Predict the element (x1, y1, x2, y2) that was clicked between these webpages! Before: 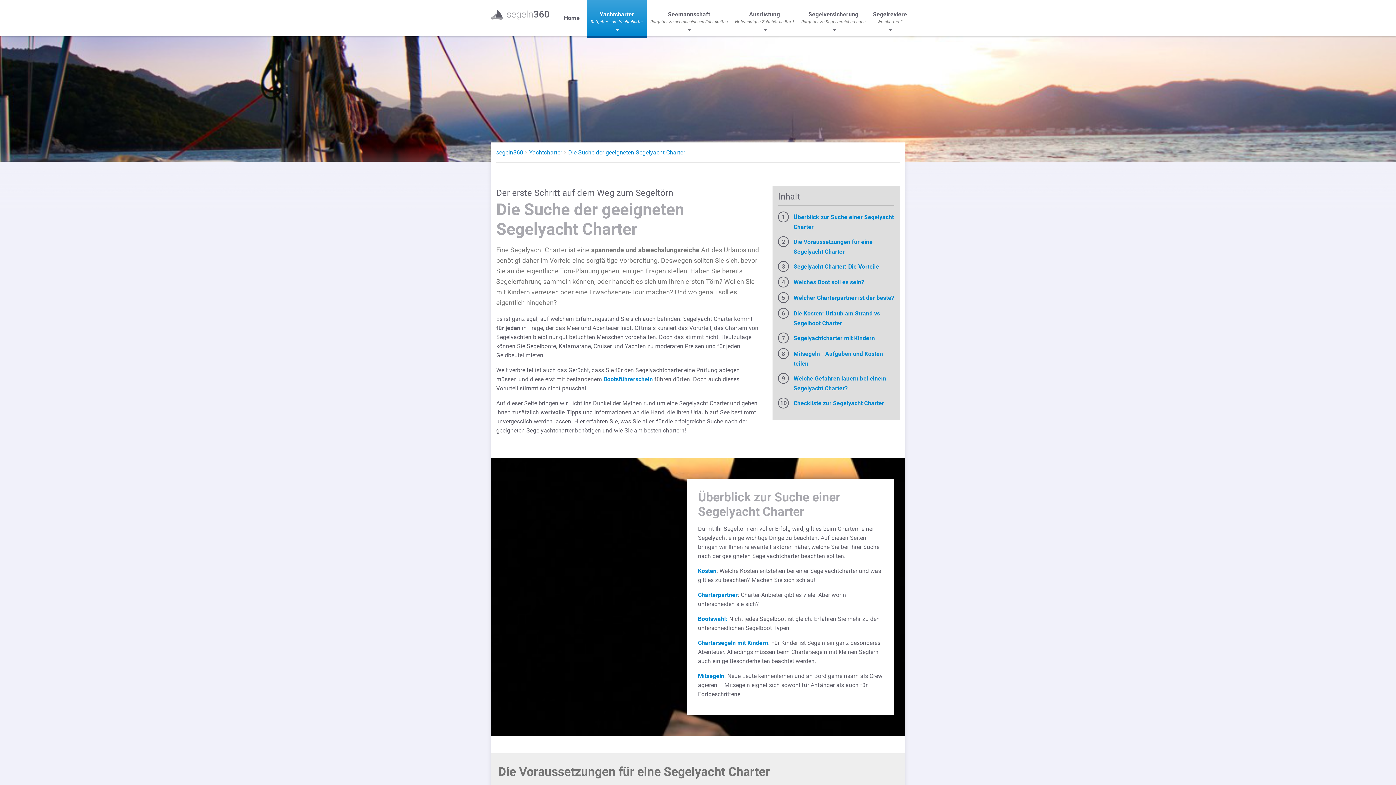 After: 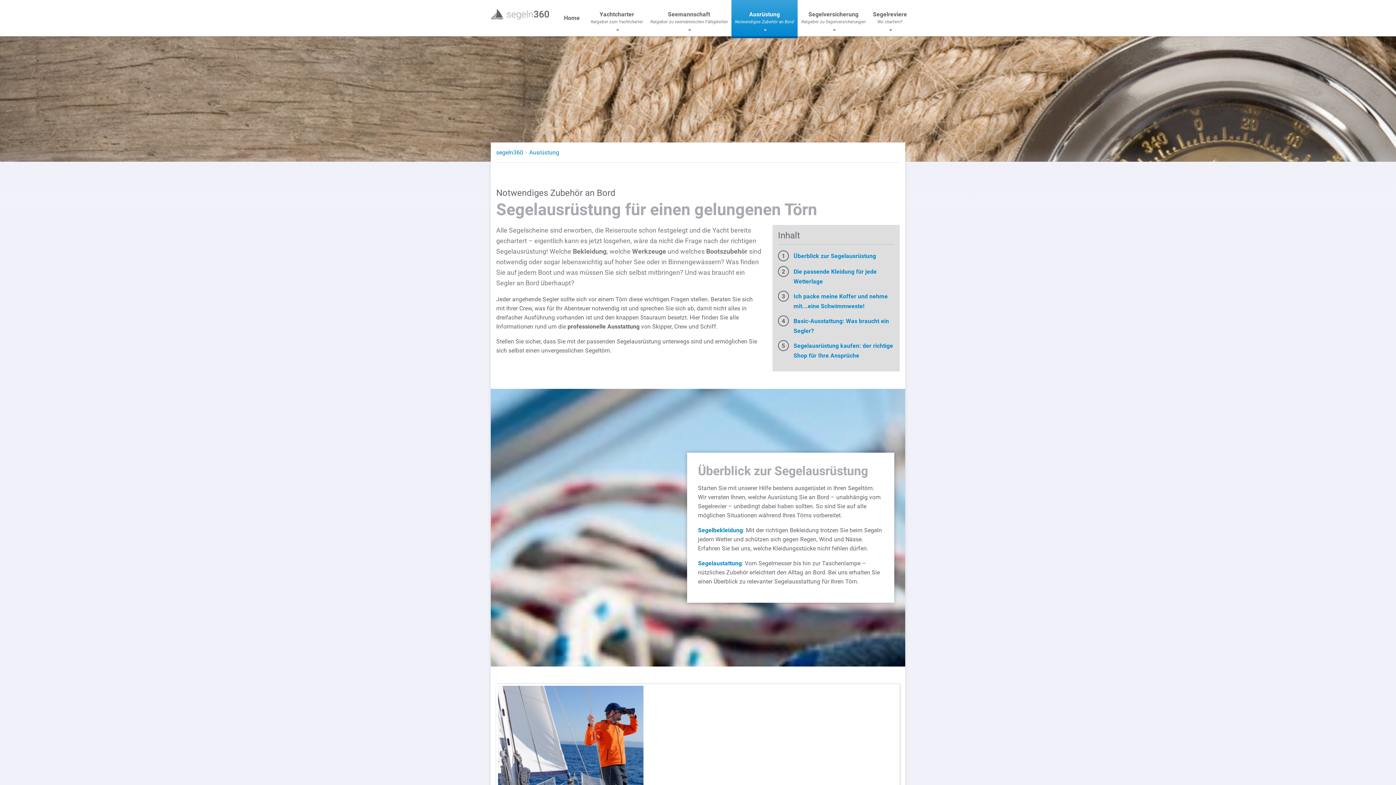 Action: label: Ausrüstung
Notwendiges Zubehör an Bord bbox: (731, 0, 797, 36)